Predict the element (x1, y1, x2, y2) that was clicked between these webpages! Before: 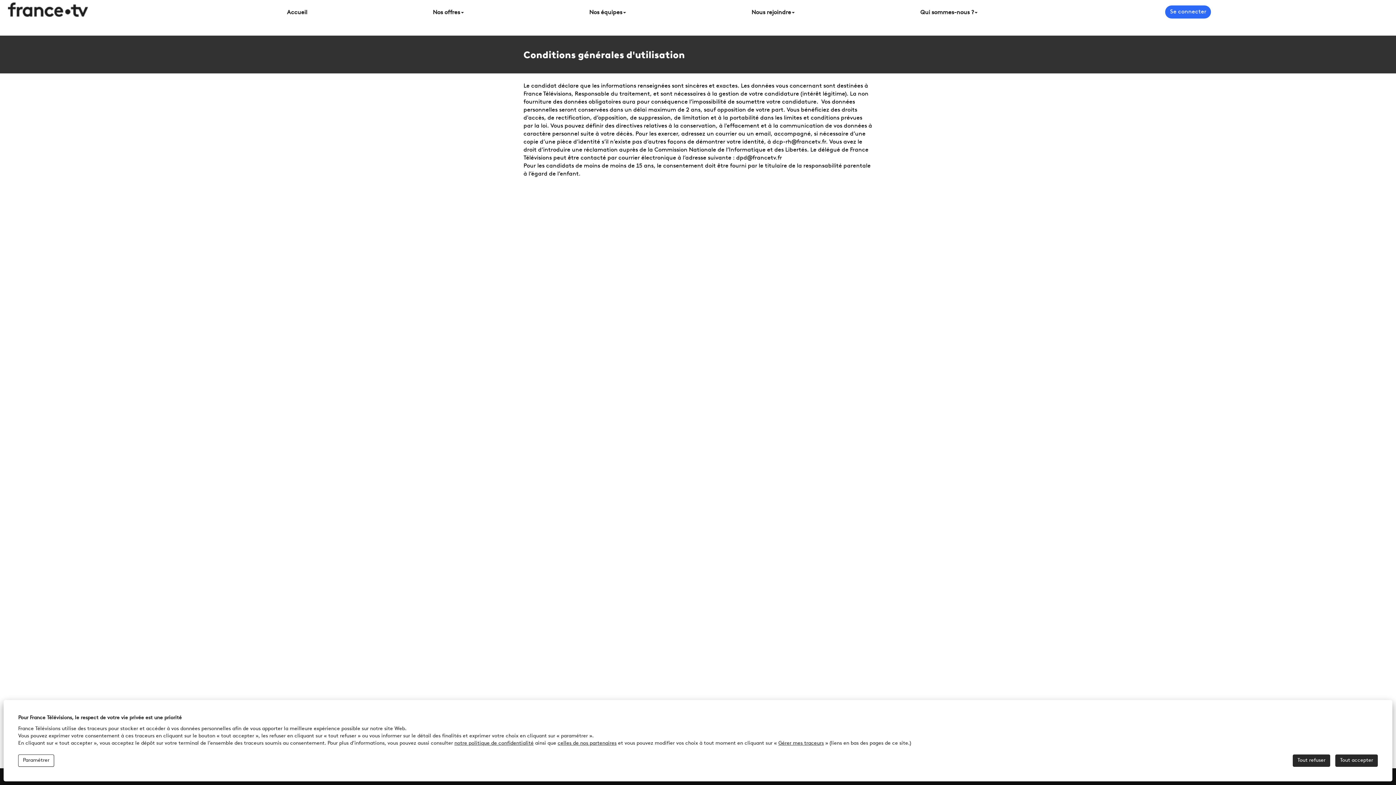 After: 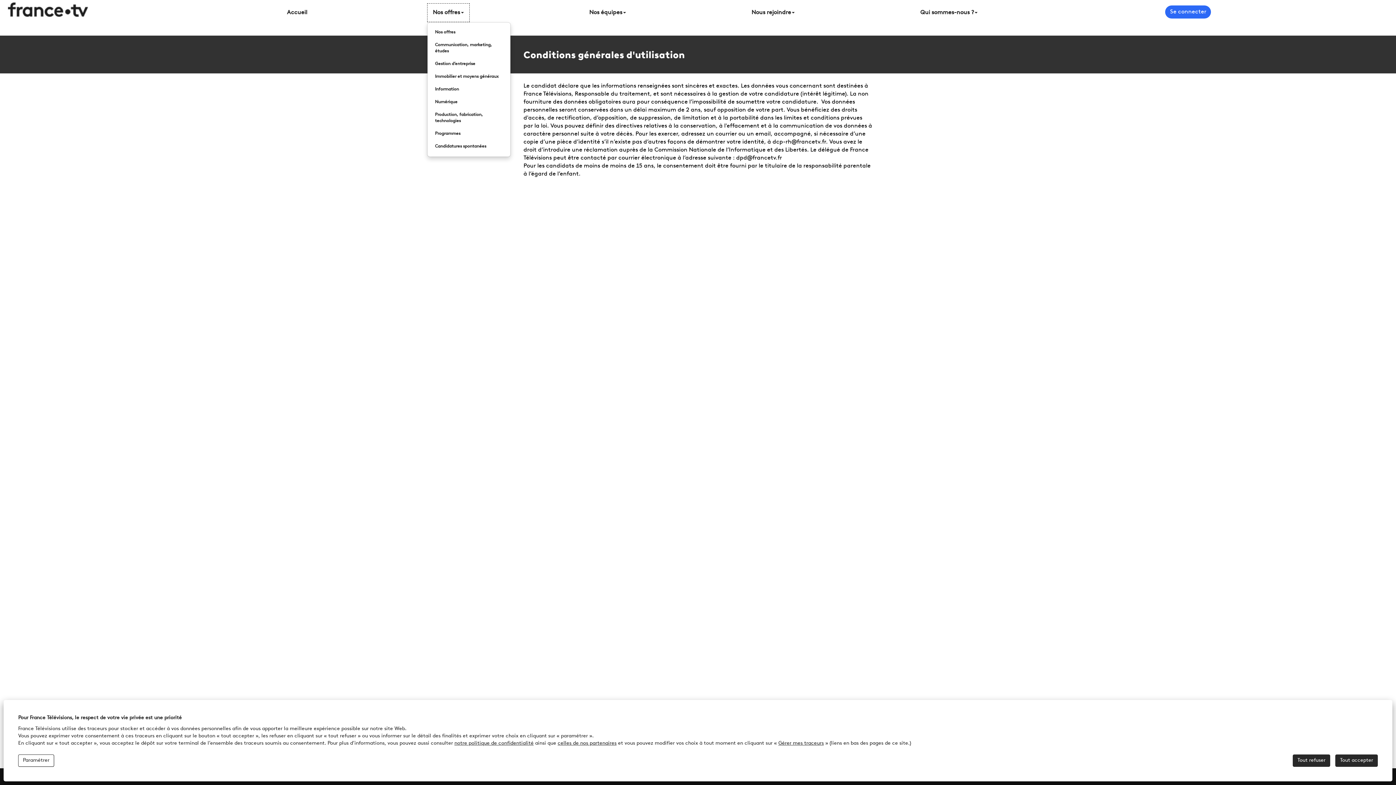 Action: label: Nos offres bbox: (427, 3, 469, 22)